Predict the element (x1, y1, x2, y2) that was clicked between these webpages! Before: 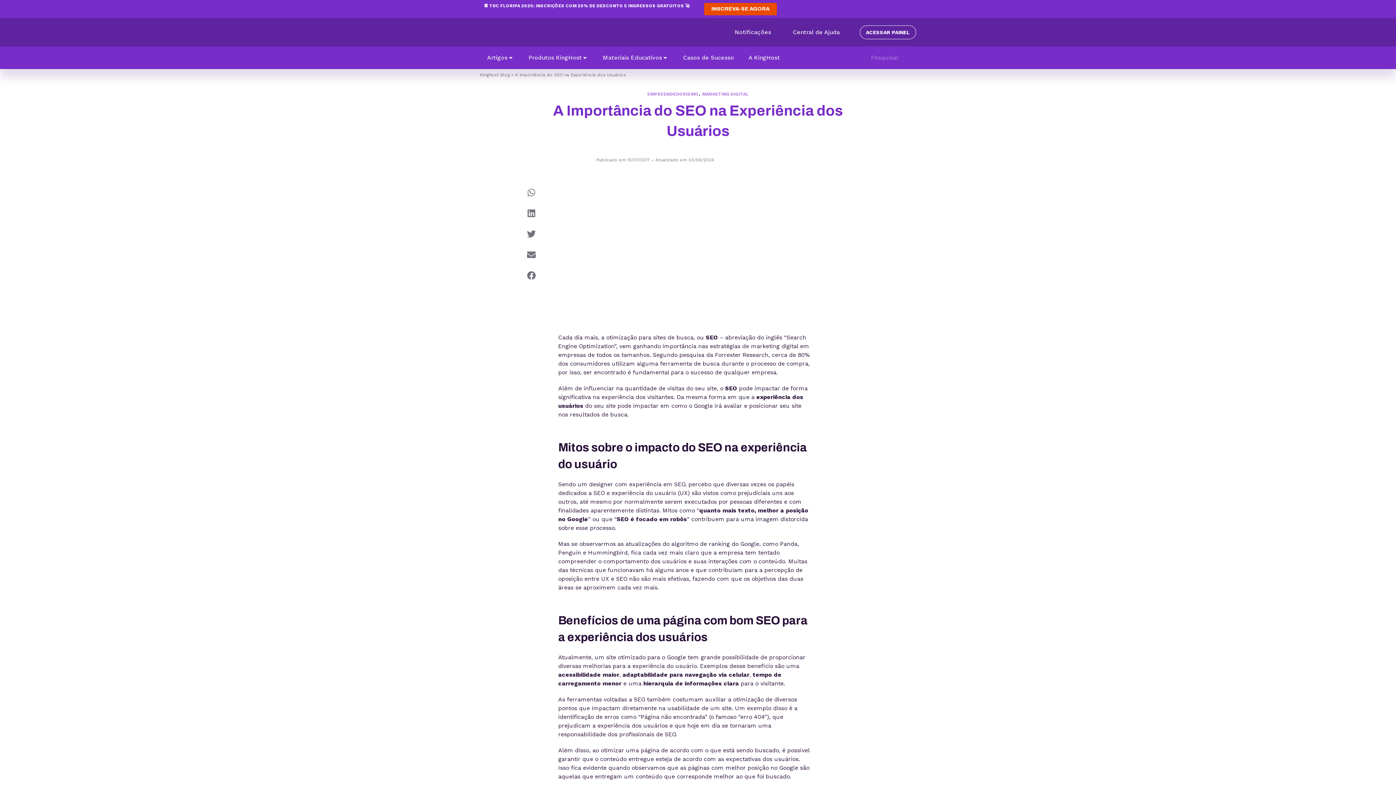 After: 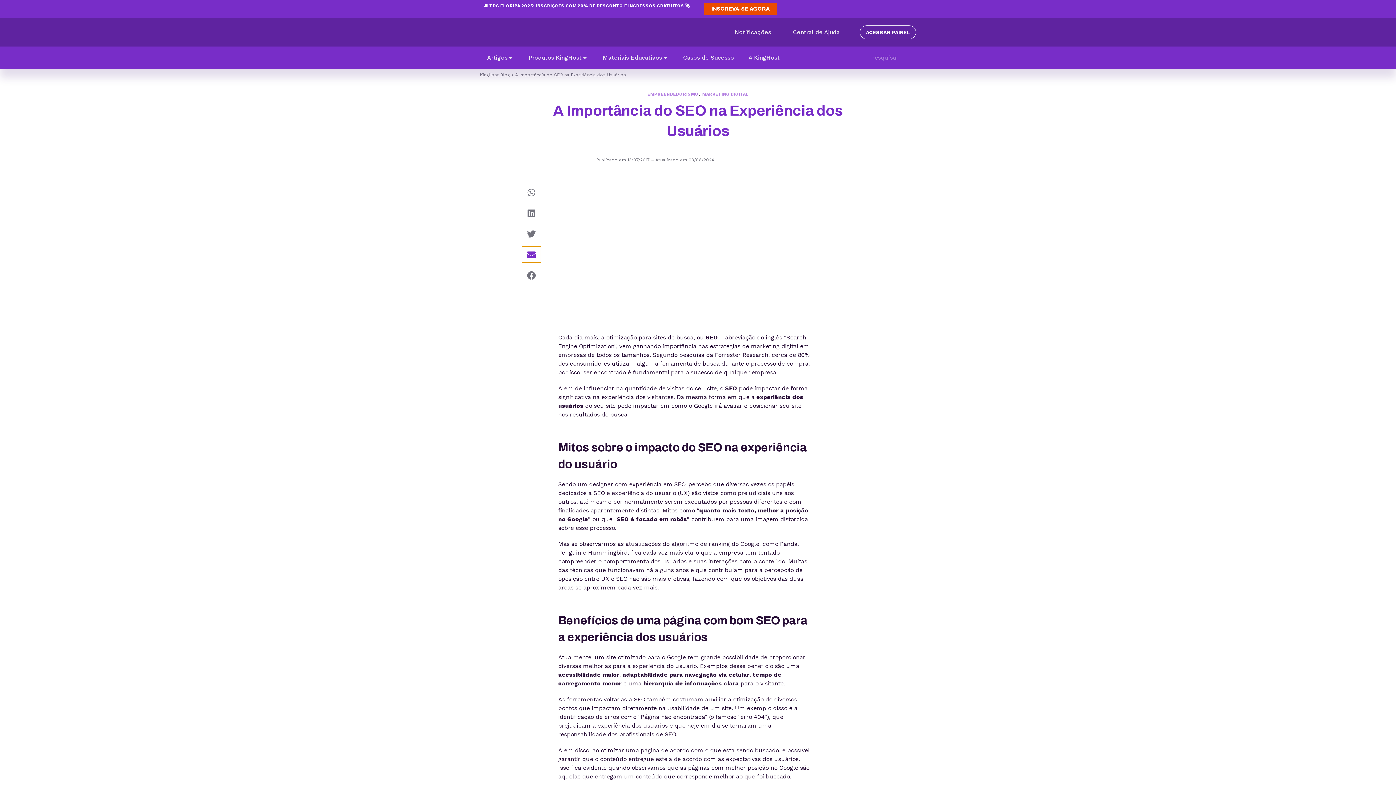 Action: bbox: (522, 246, 540, 262) label: Compartilhar no email